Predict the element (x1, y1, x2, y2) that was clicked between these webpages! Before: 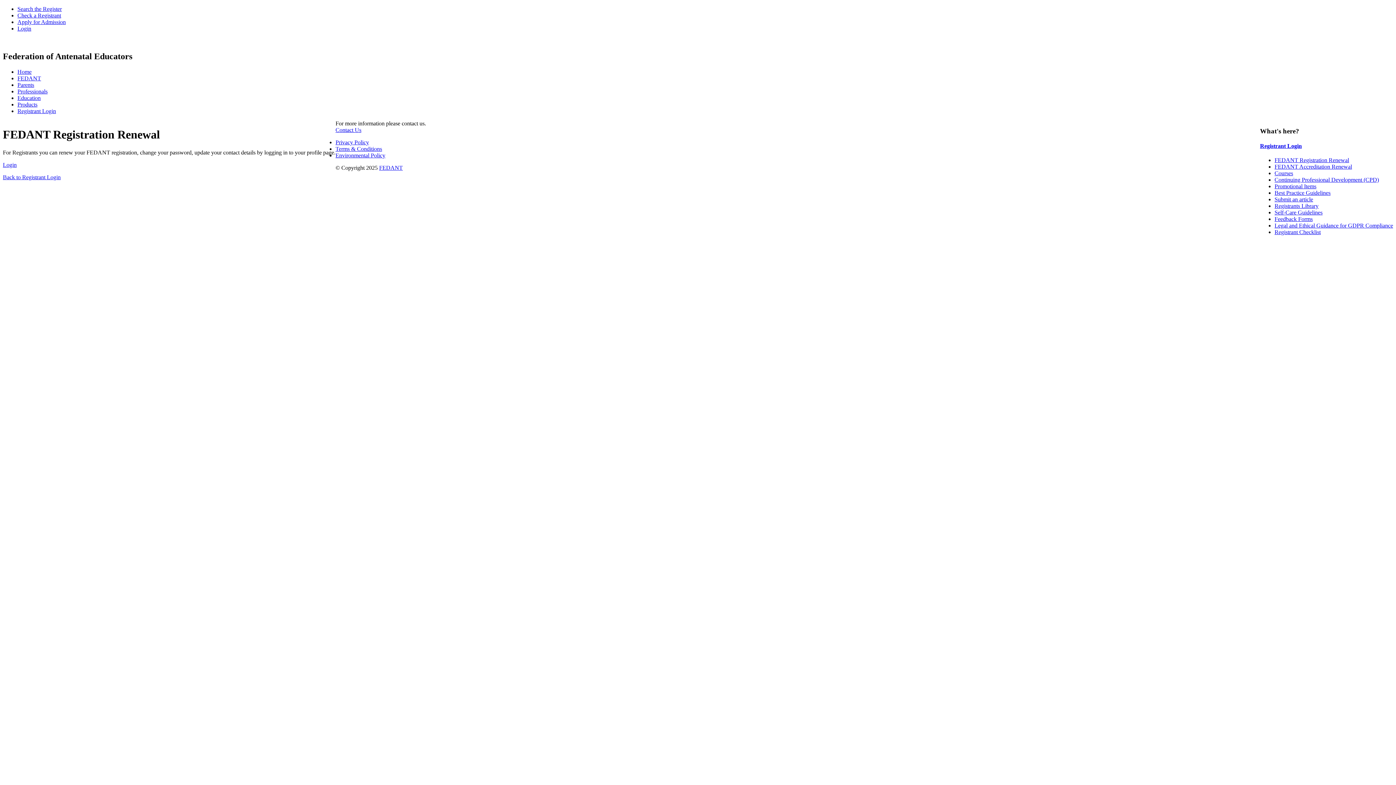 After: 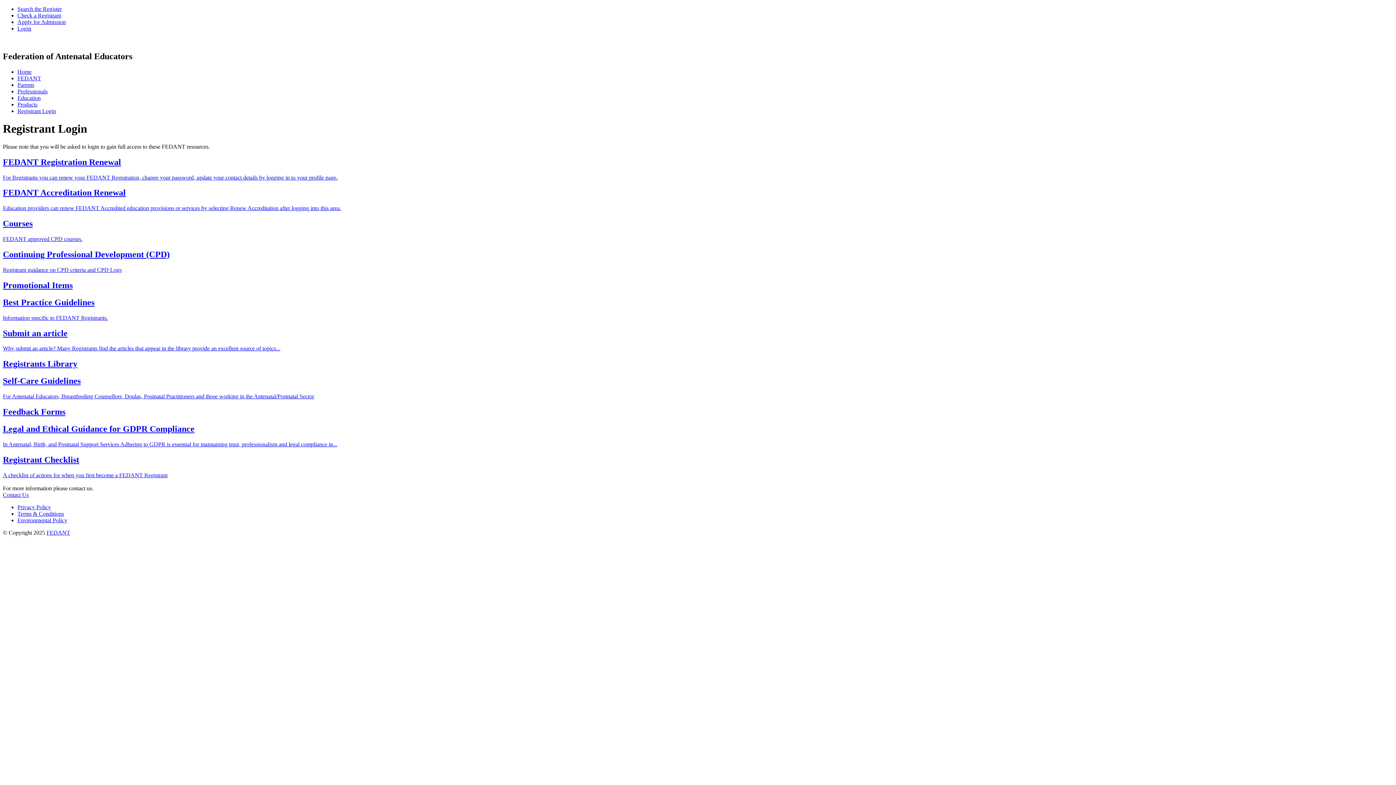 Action: label: Registrant Login bbox: (1260, 142, 1302, 149)